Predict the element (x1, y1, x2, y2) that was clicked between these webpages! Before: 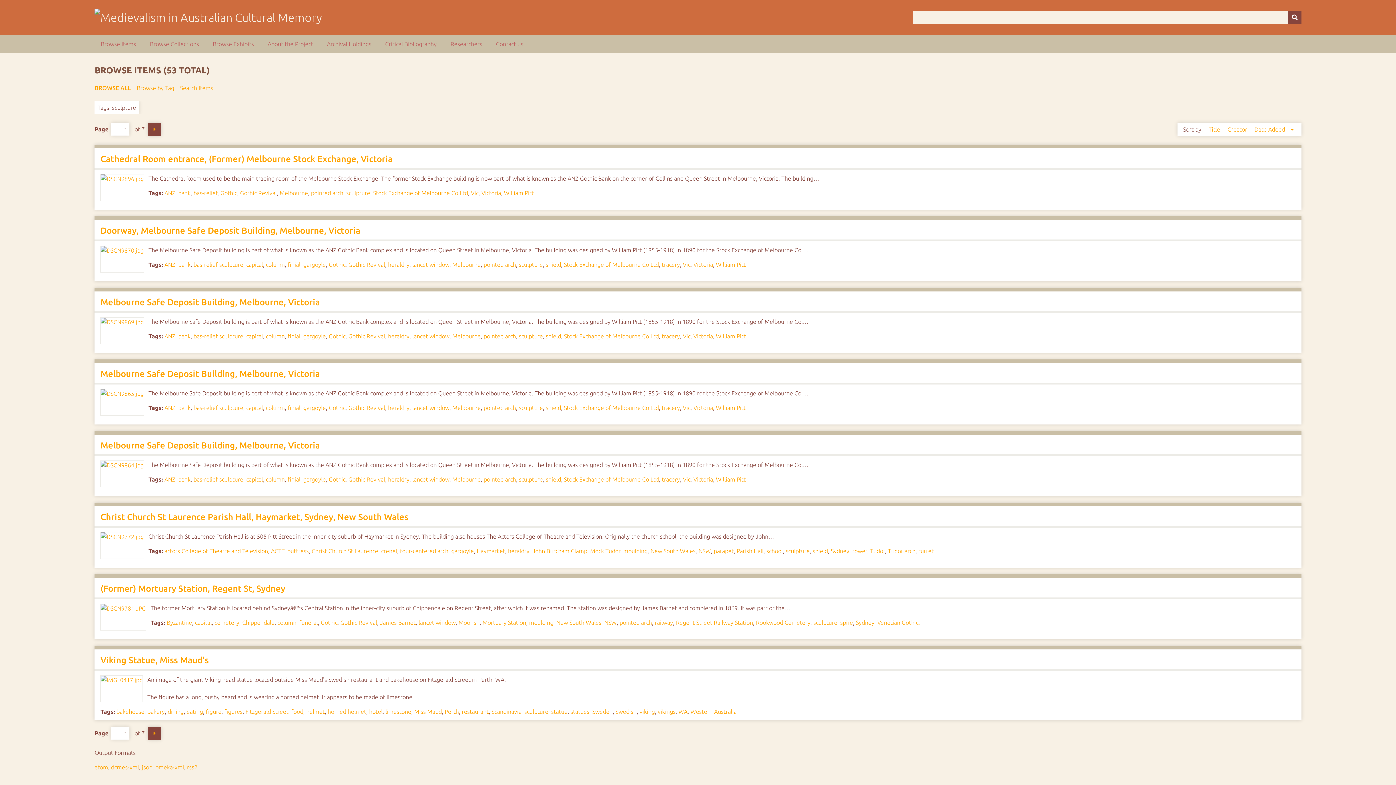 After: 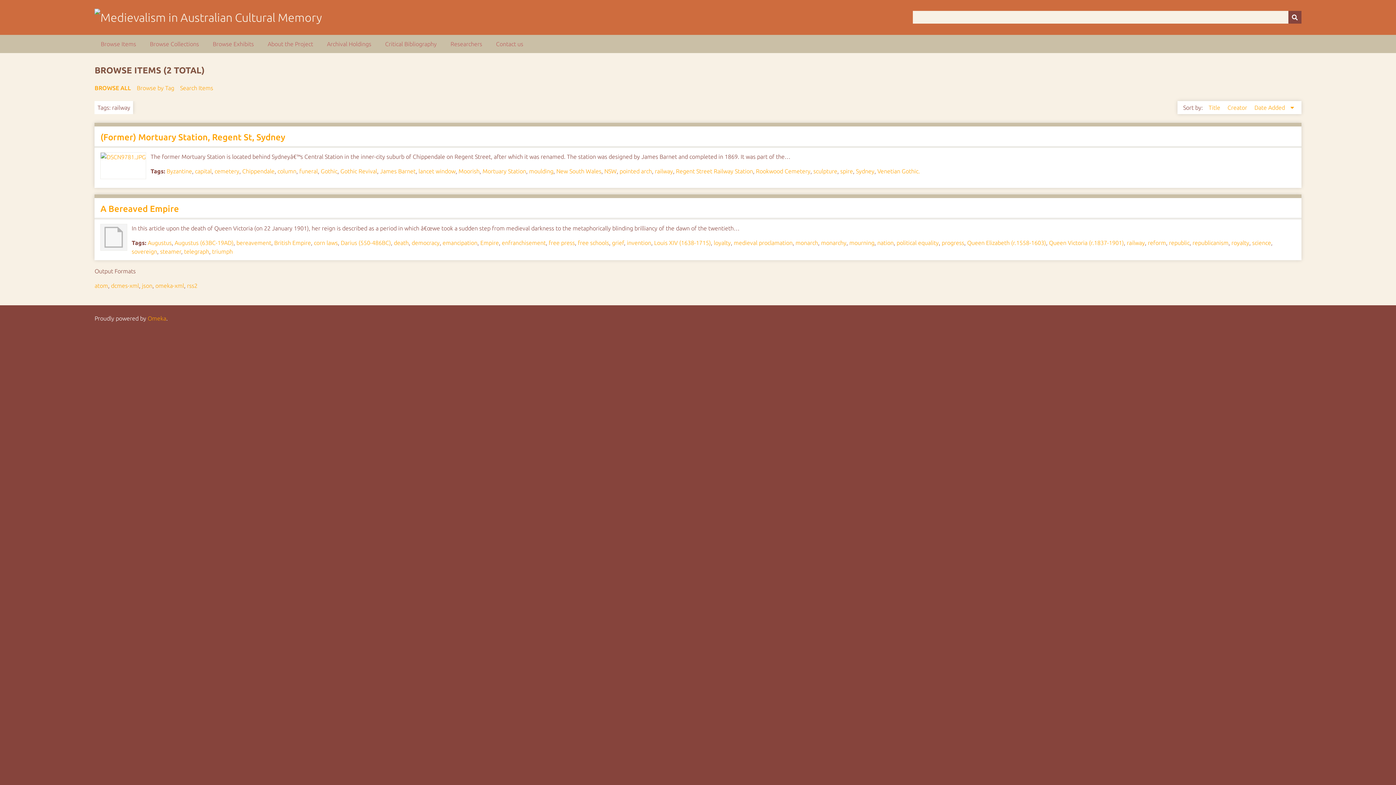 Action: bbox: (655, 619, 673, 626) label: railway